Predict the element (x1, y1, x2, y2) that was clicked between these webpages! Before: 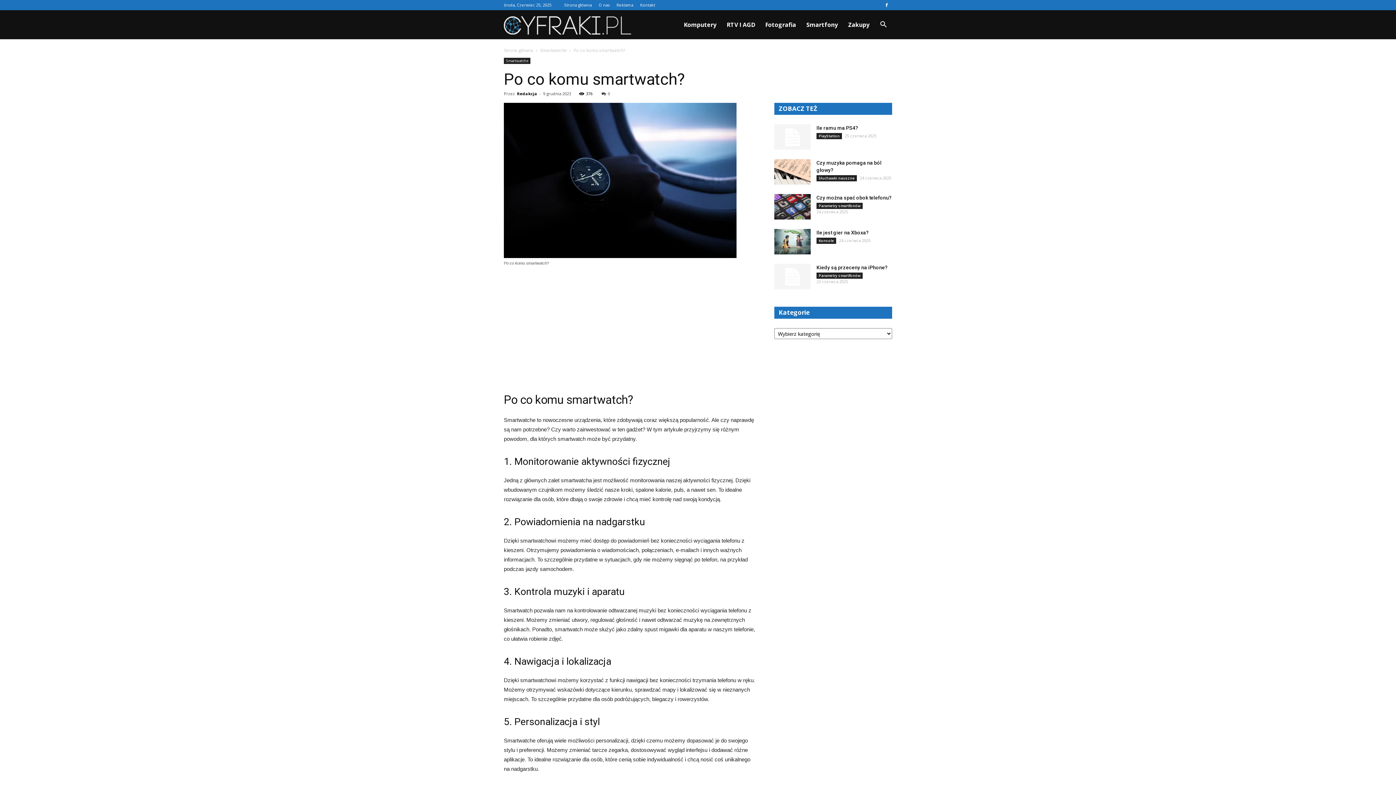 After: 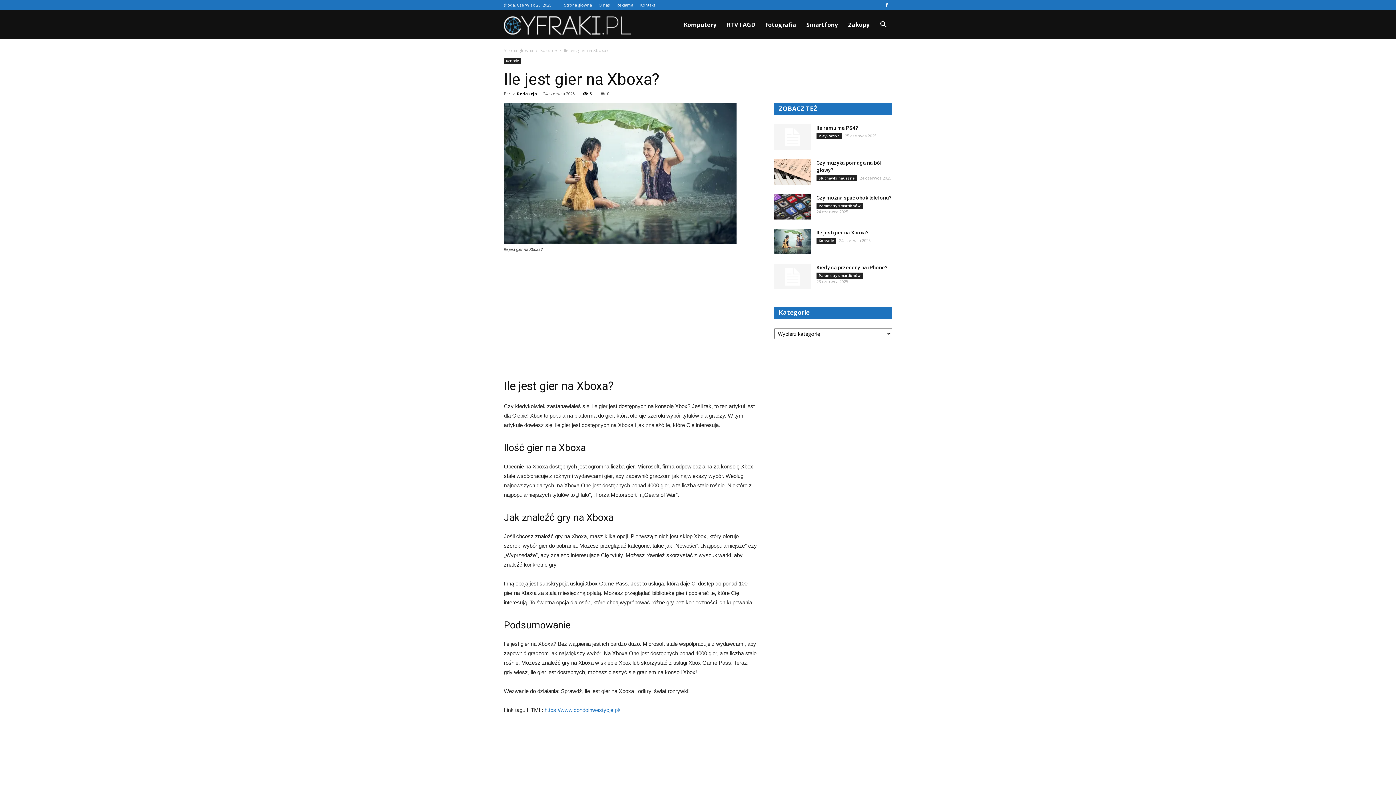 Action: label: Ile jest gier na Xboxa? bbox: (816, 229, 869, 235)